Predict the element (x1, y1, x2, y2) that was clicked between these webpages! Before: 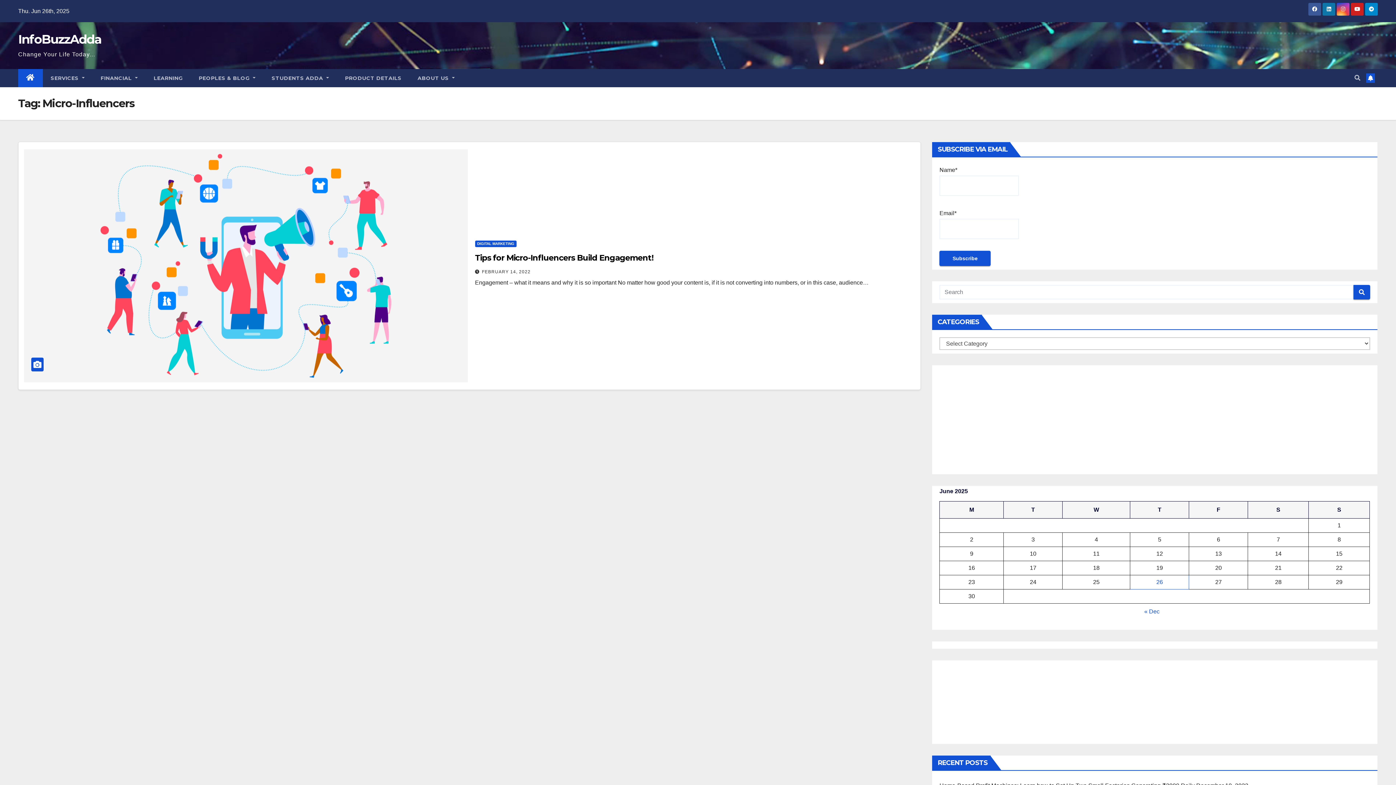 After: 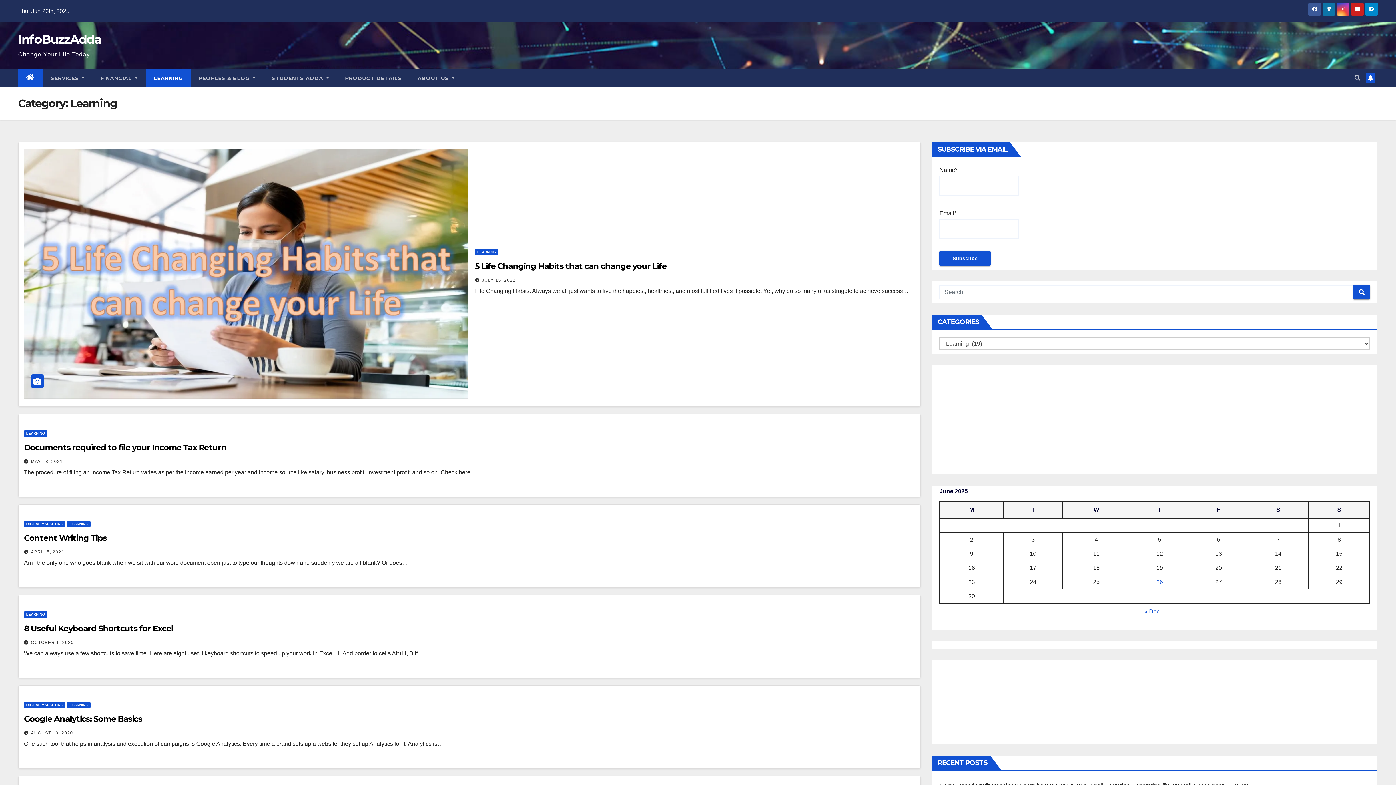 Action: label: LEARNING bbox: (145, 69, 190, 87)